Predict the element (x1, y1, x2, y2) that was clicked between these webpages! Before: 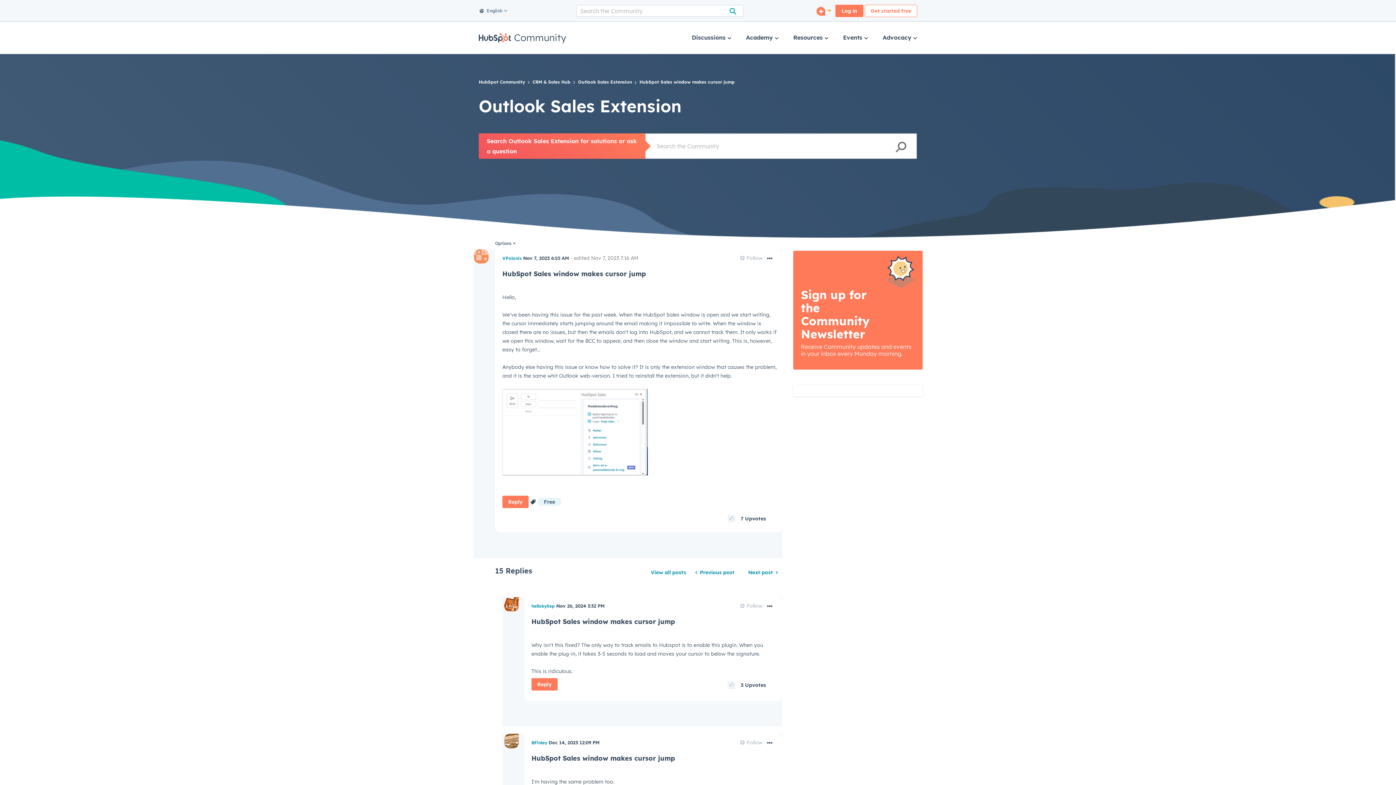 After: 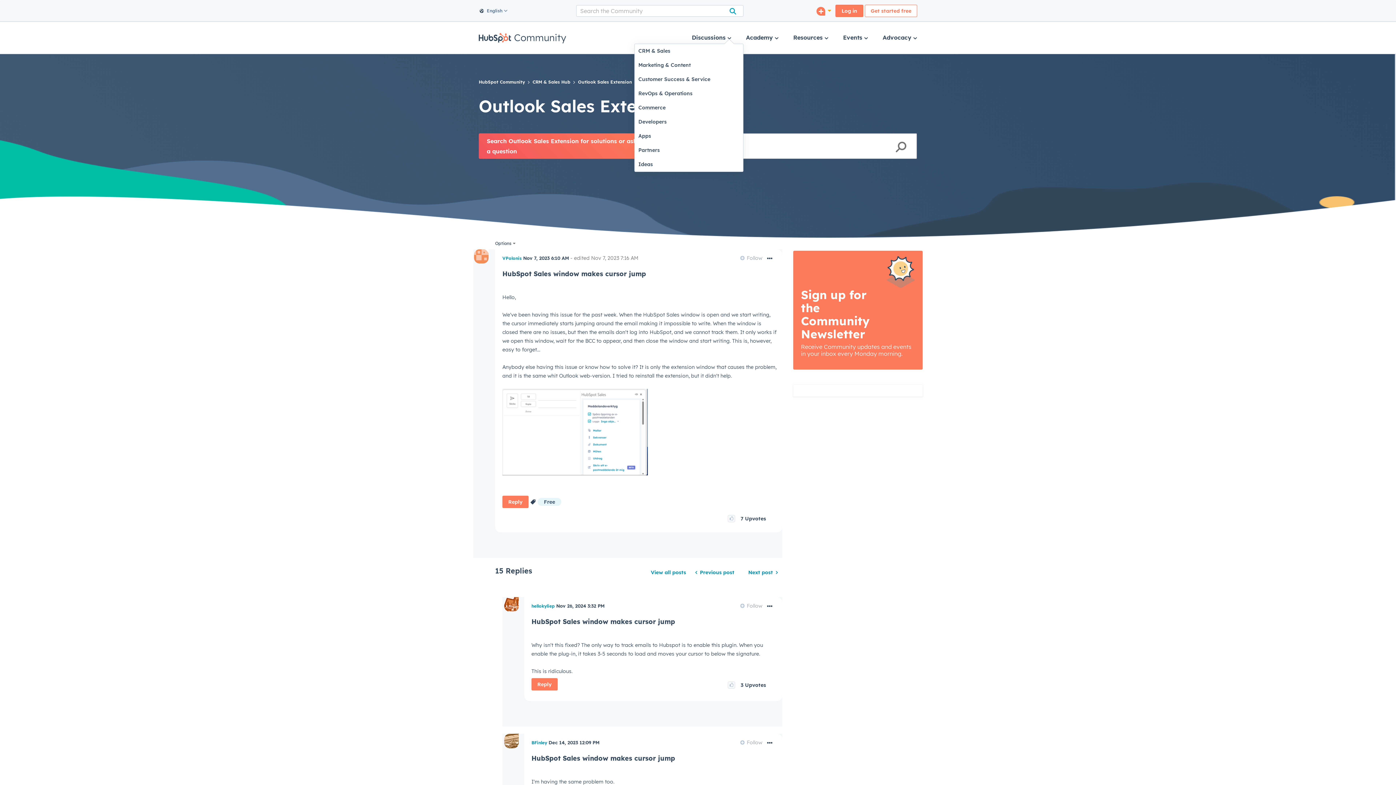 Action: bbox: (692, 23, 731, 52) label: Discussions 